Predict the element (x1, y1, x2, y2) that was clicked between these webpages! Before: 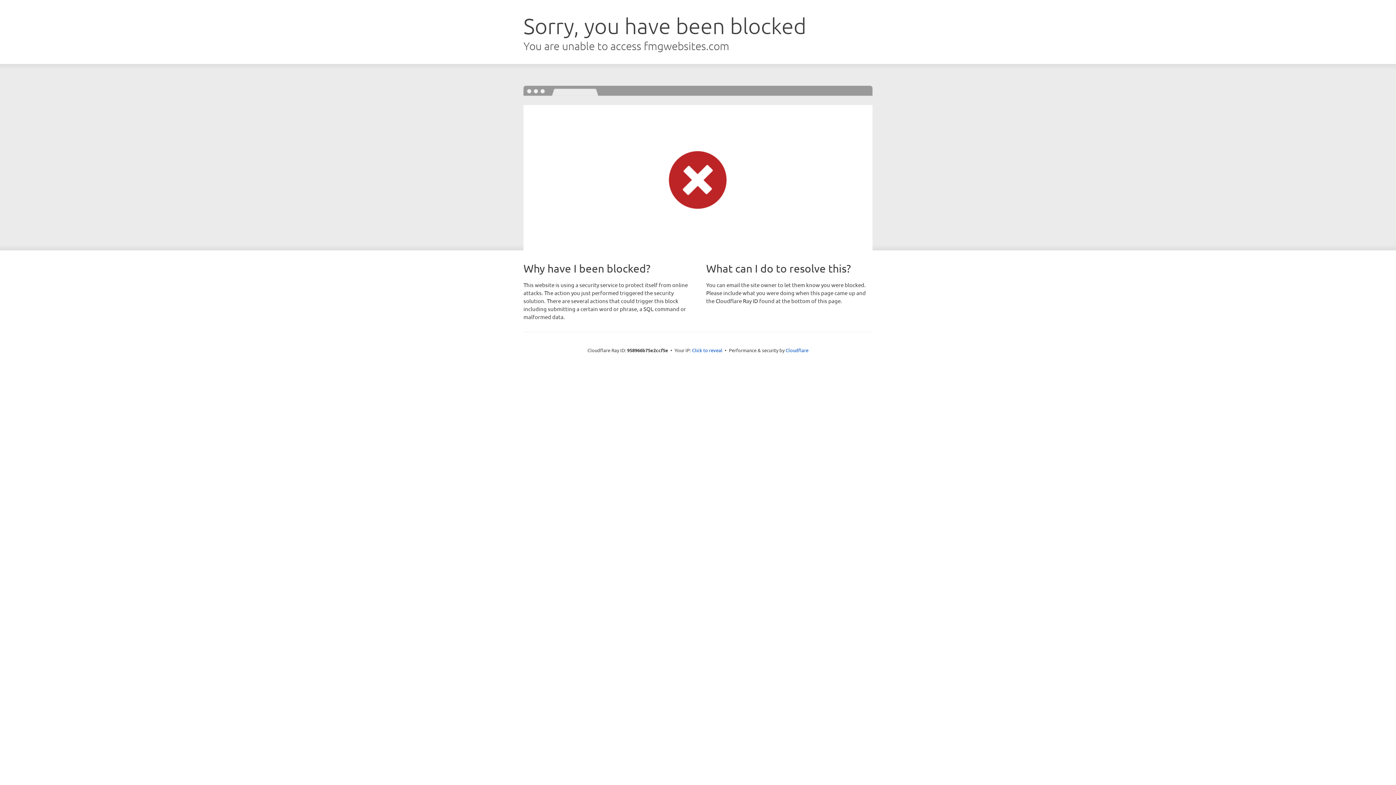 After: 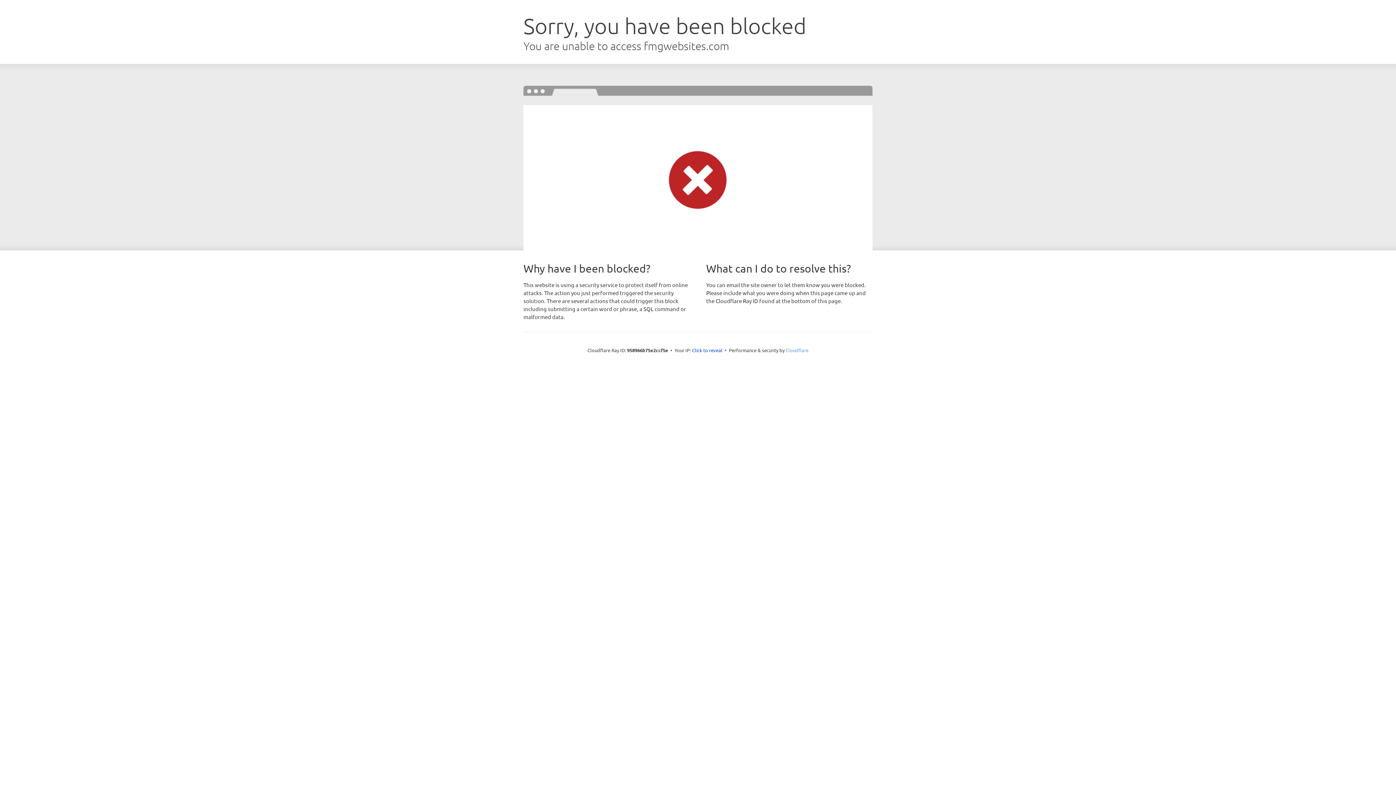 Action: label: Cloudflare bbox: (785, 347, 808, 353)